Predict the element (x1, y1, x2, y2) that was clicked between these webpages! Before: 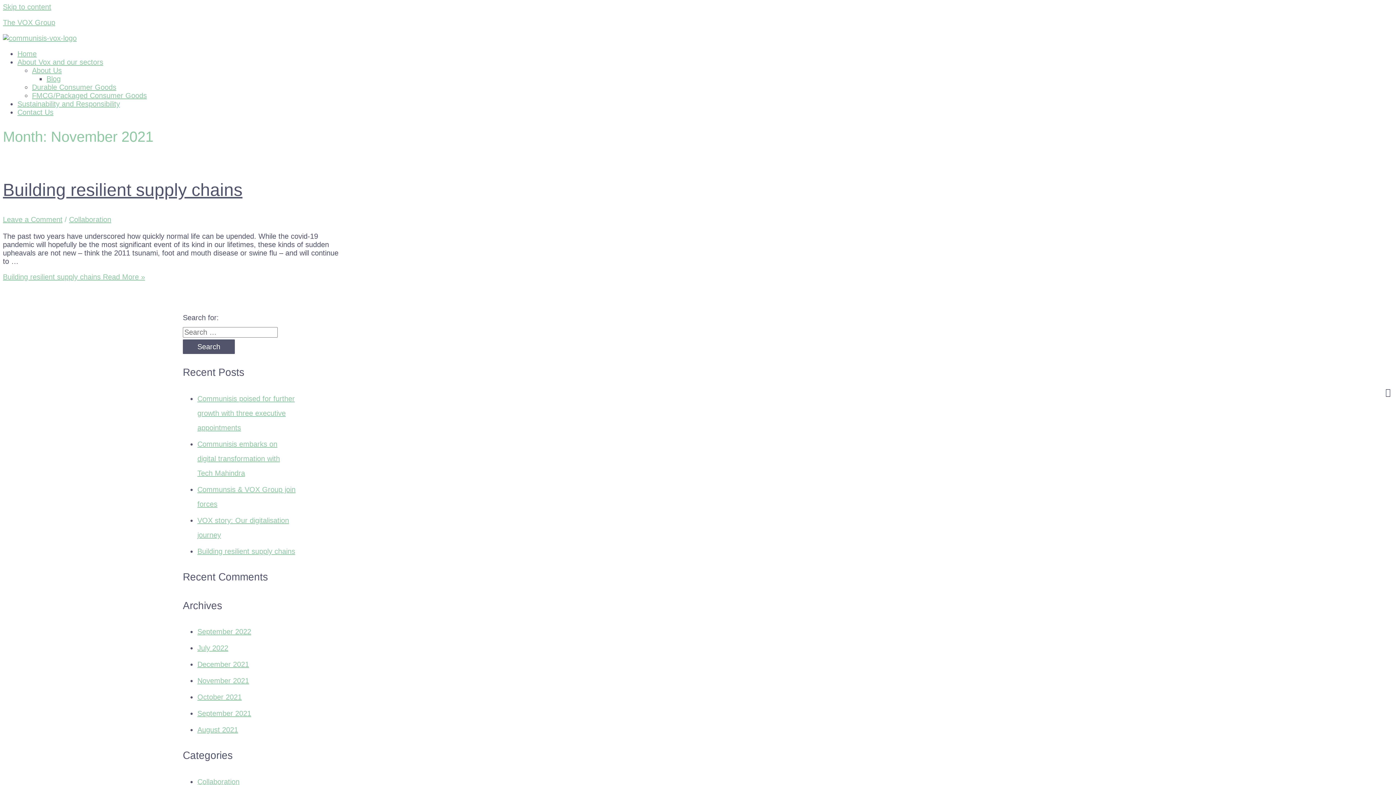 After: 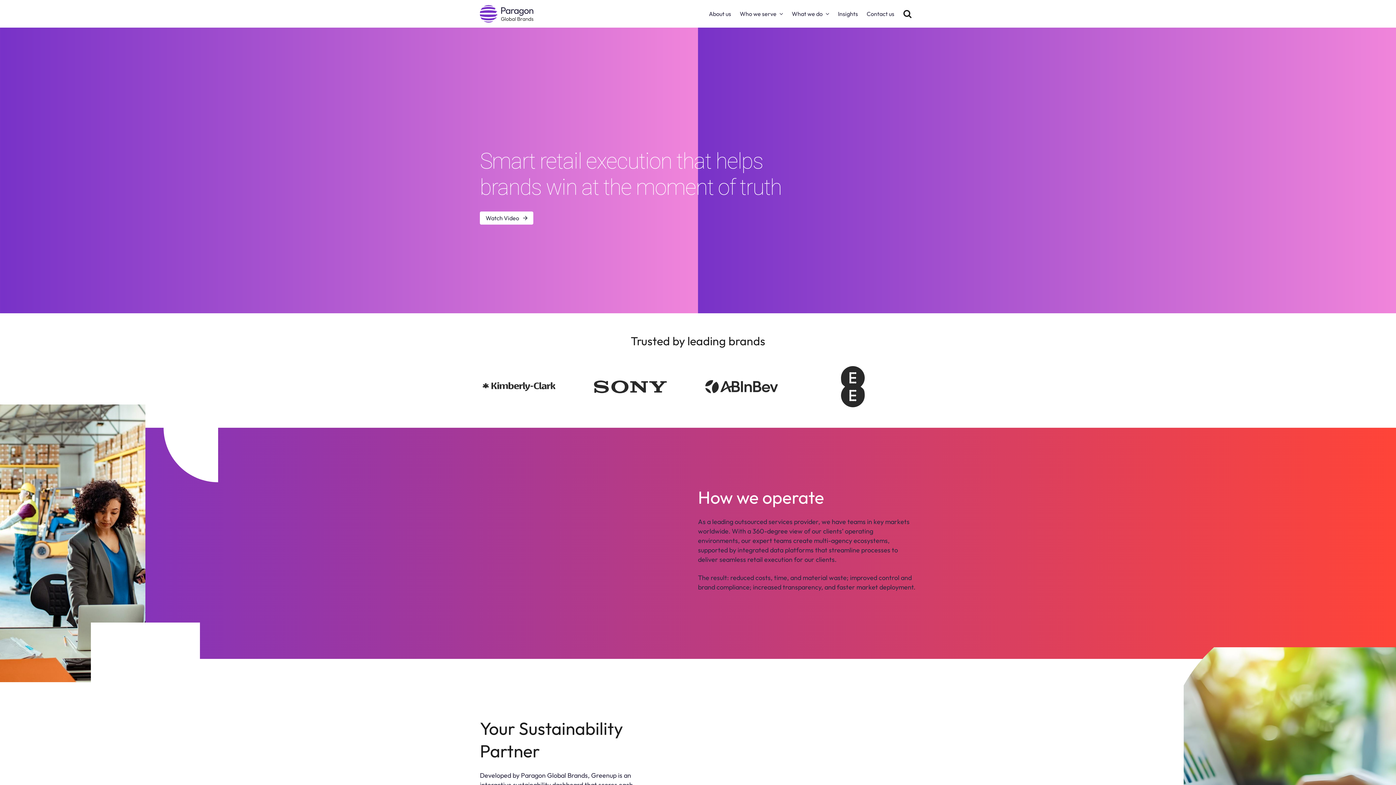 Action: bbox: (2, 34, 1393, 42)